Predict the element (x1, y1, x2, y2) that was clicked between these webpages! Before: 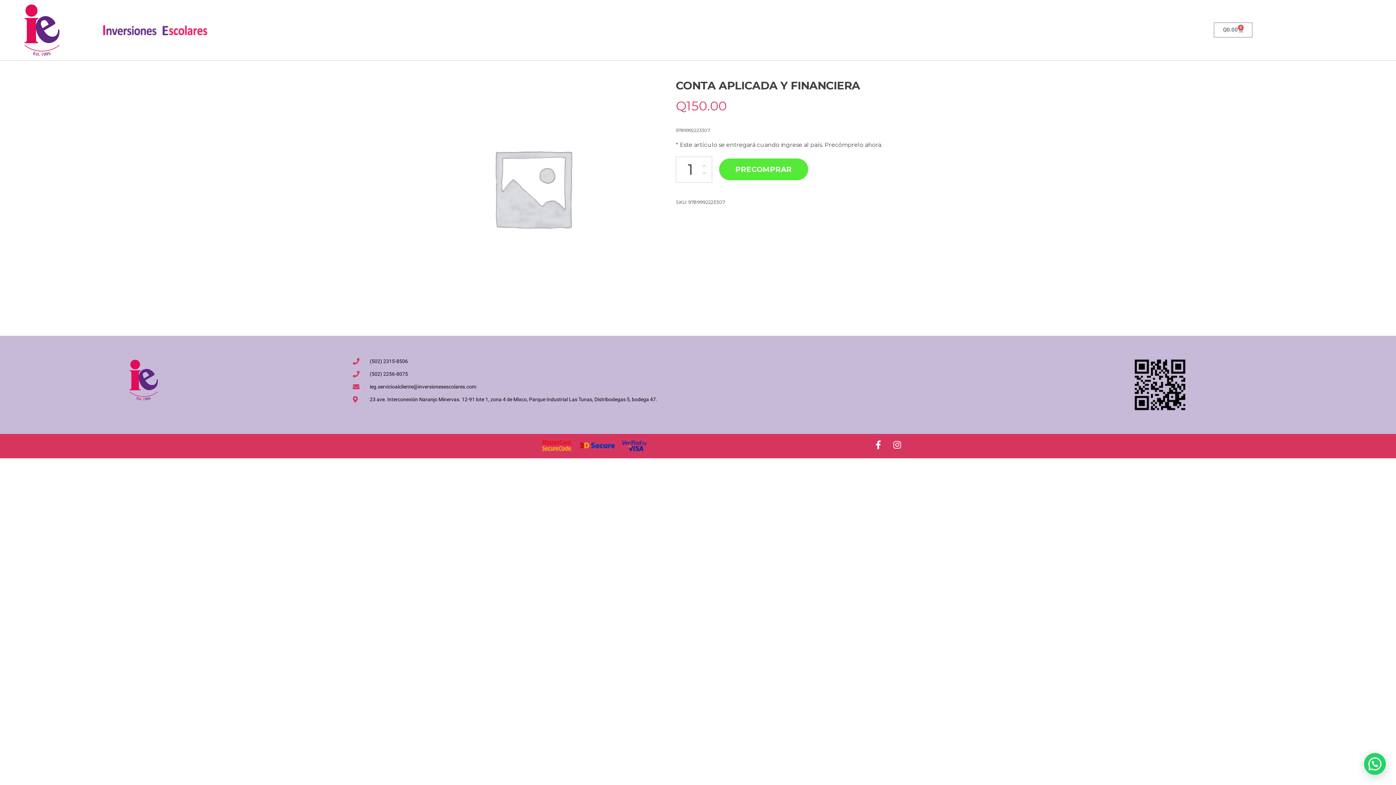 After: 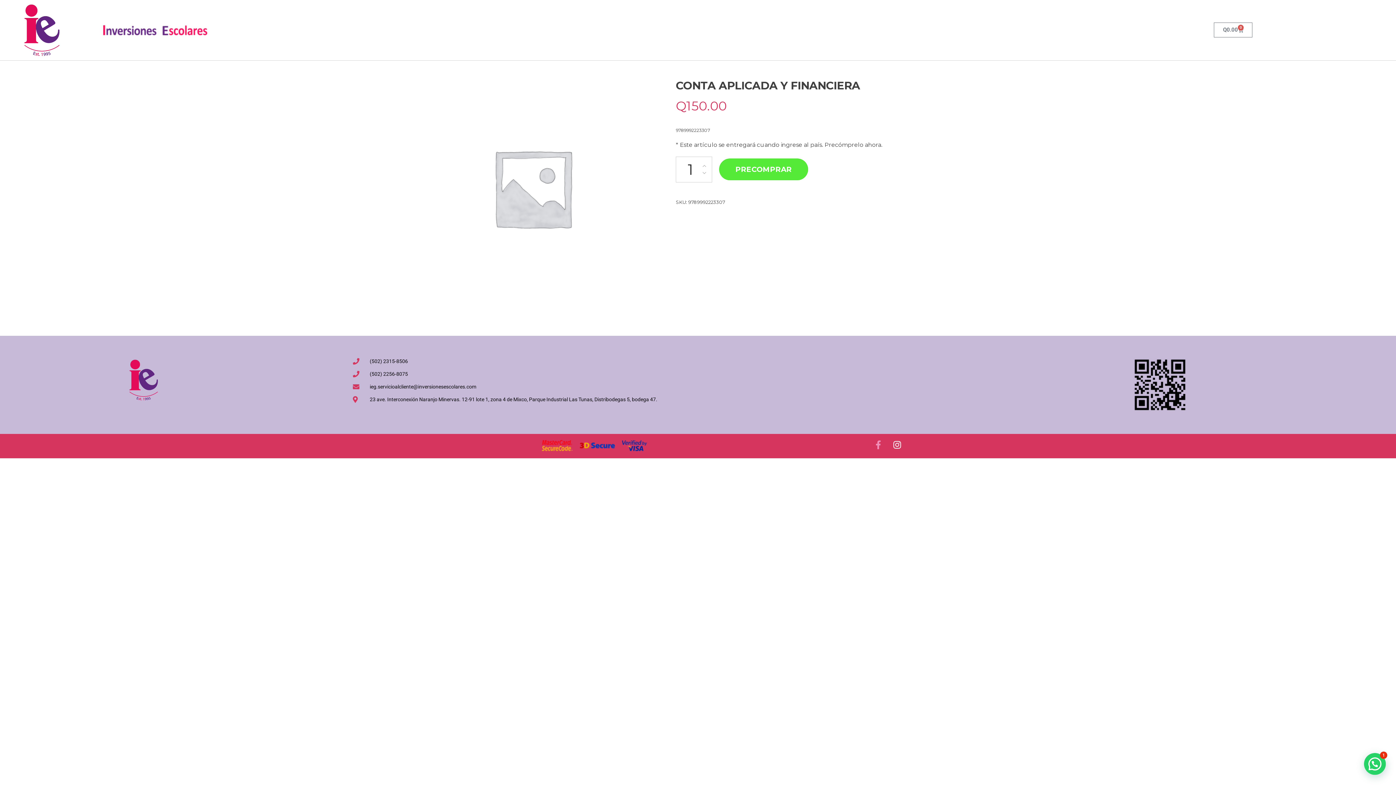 Action: bbox: (874, 440, 882, 449) label: Facebook-f